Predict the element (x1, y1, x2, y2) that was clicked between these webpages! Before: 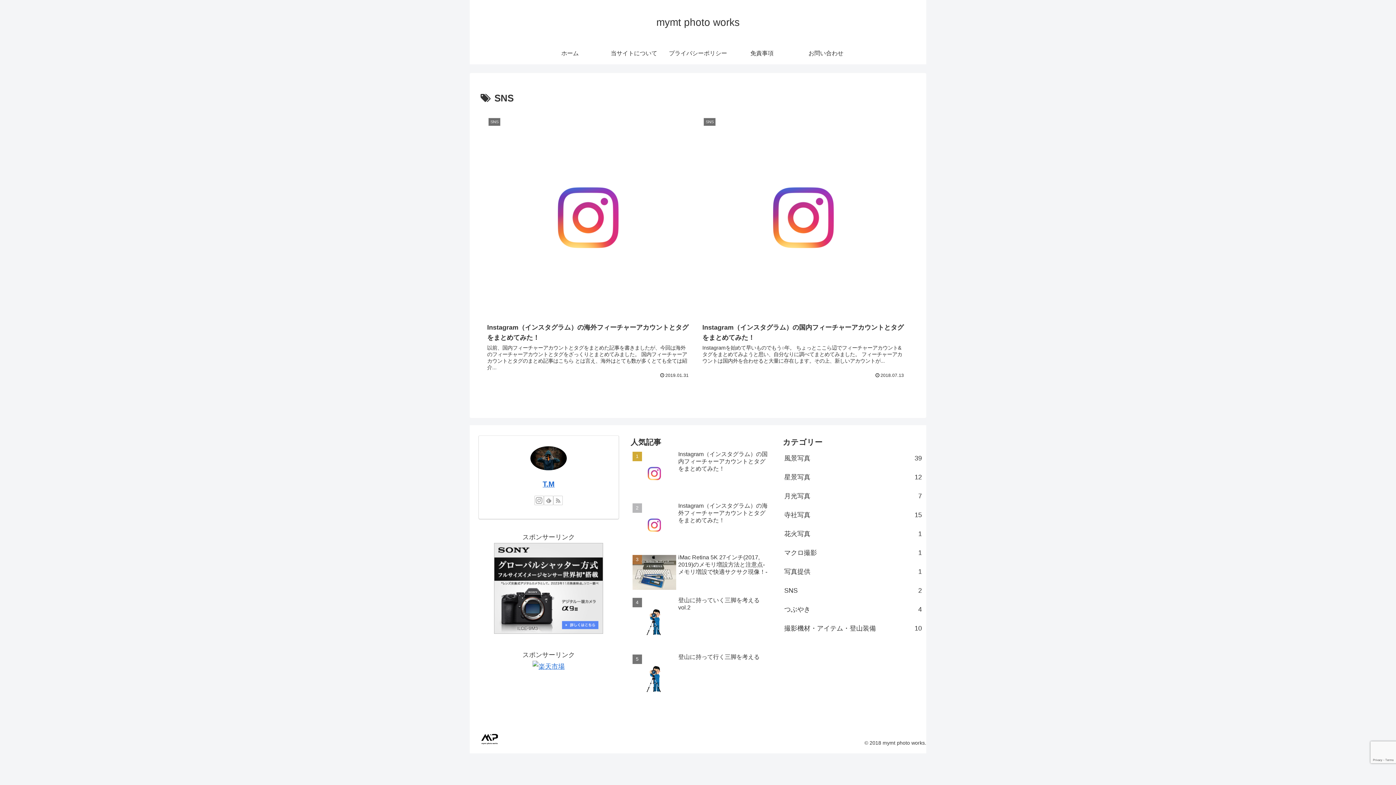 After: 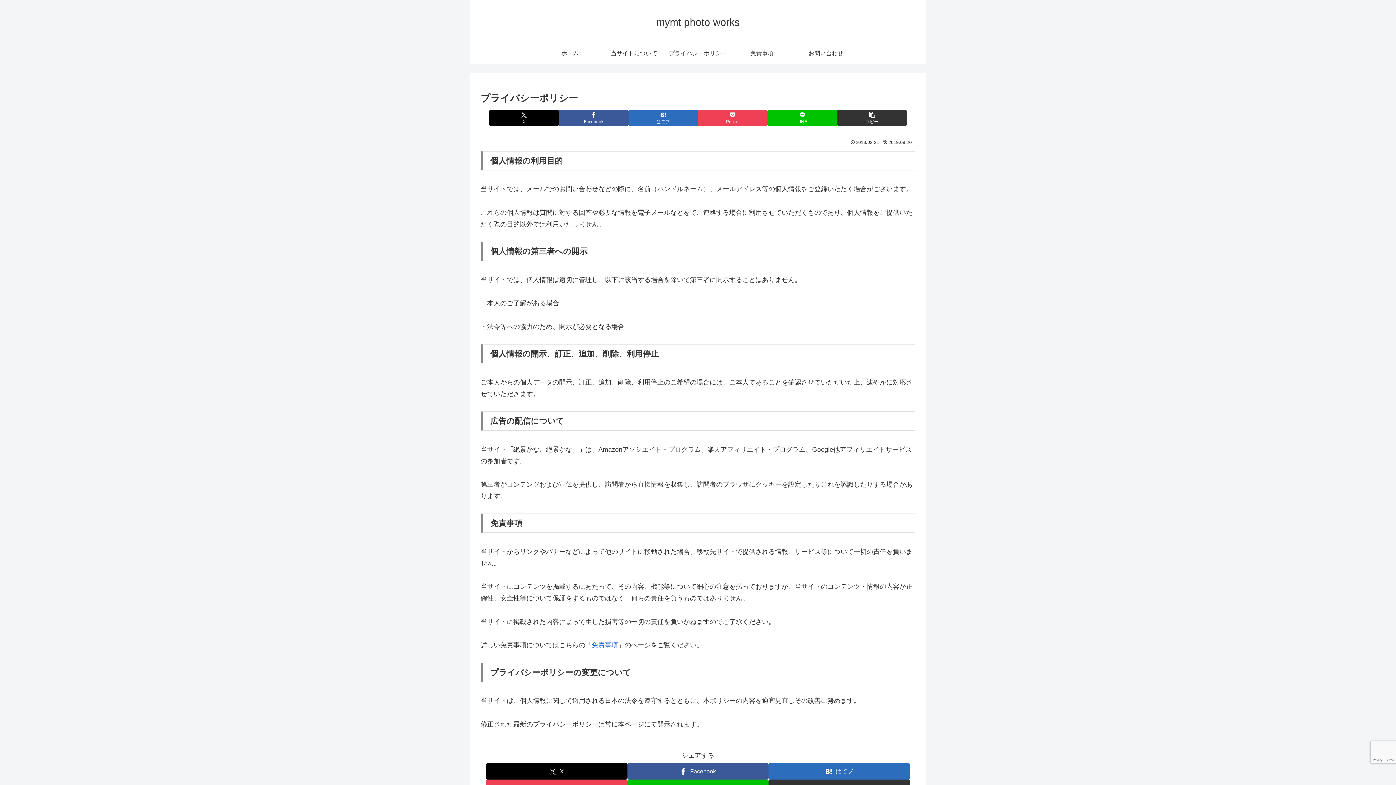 Action: bbox: (666, 42, 730, 64) label: プライバシーポリシー